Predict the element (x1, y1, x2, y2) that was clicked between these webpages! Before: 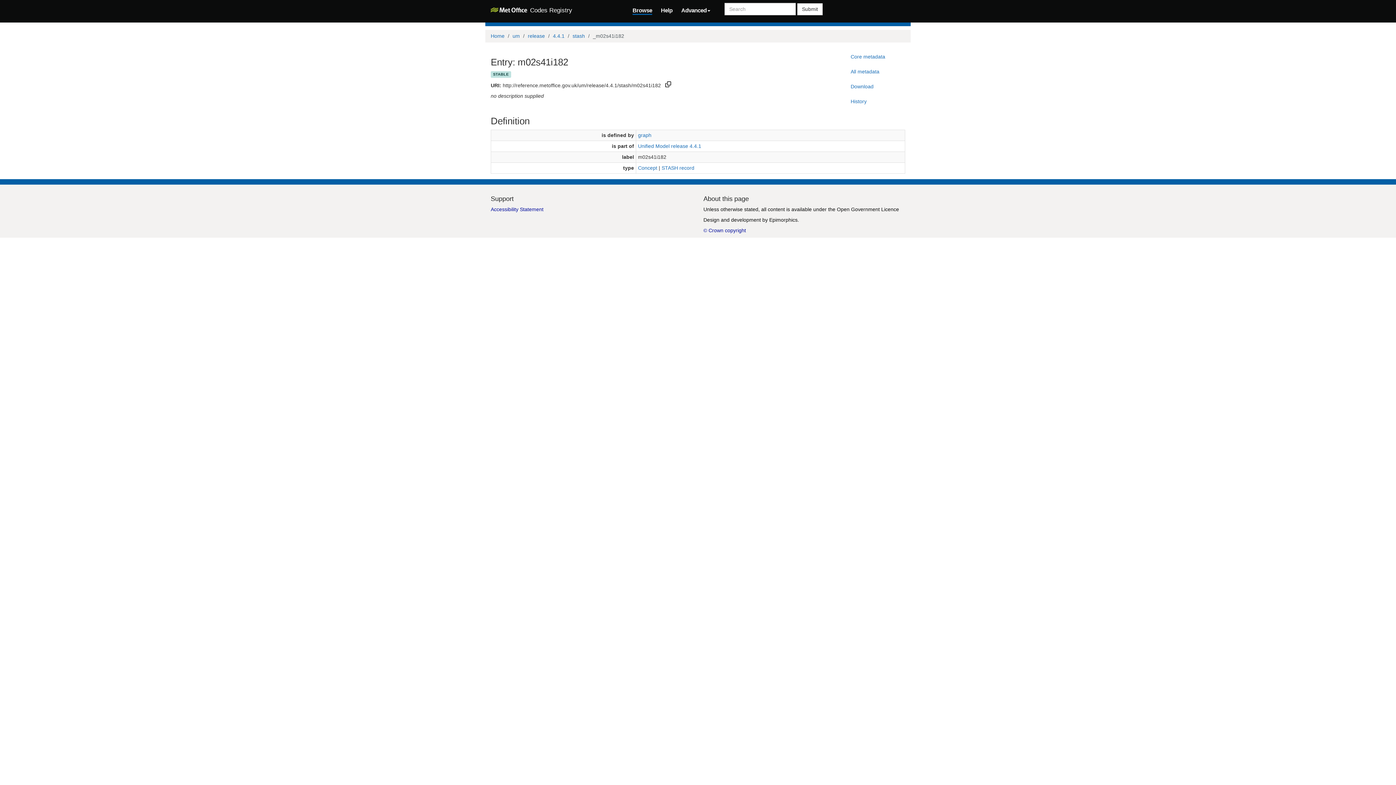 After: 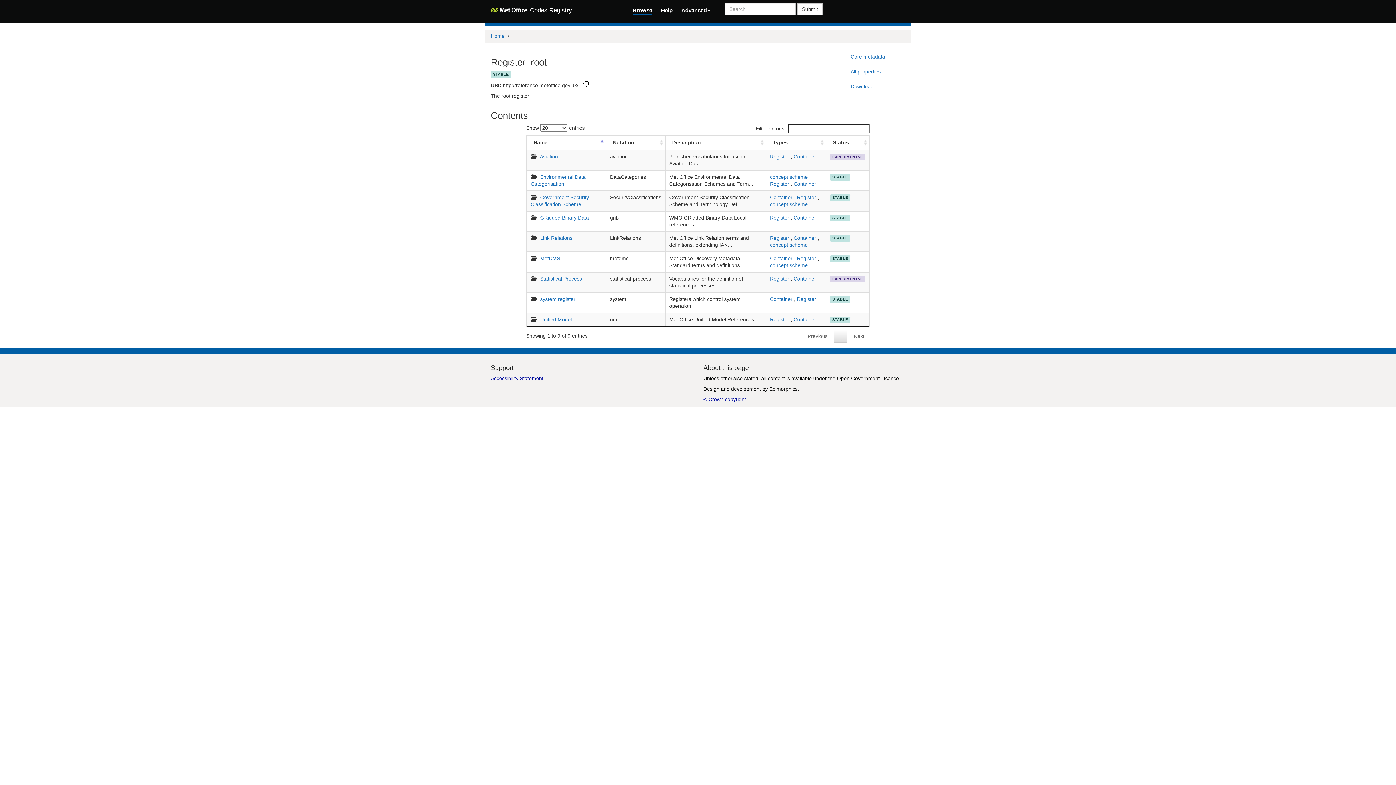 Action: label: Browse bbox: (632, 5, 652, 14)